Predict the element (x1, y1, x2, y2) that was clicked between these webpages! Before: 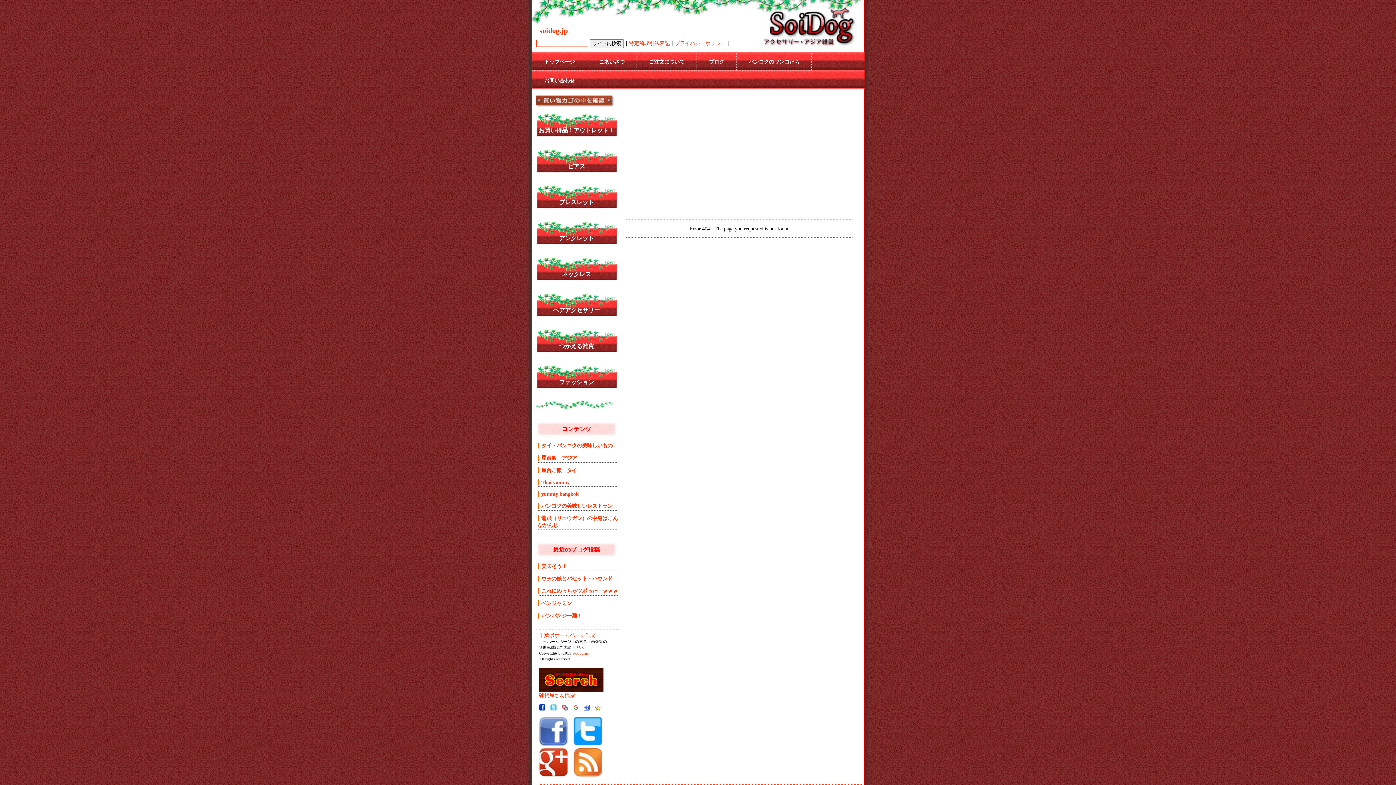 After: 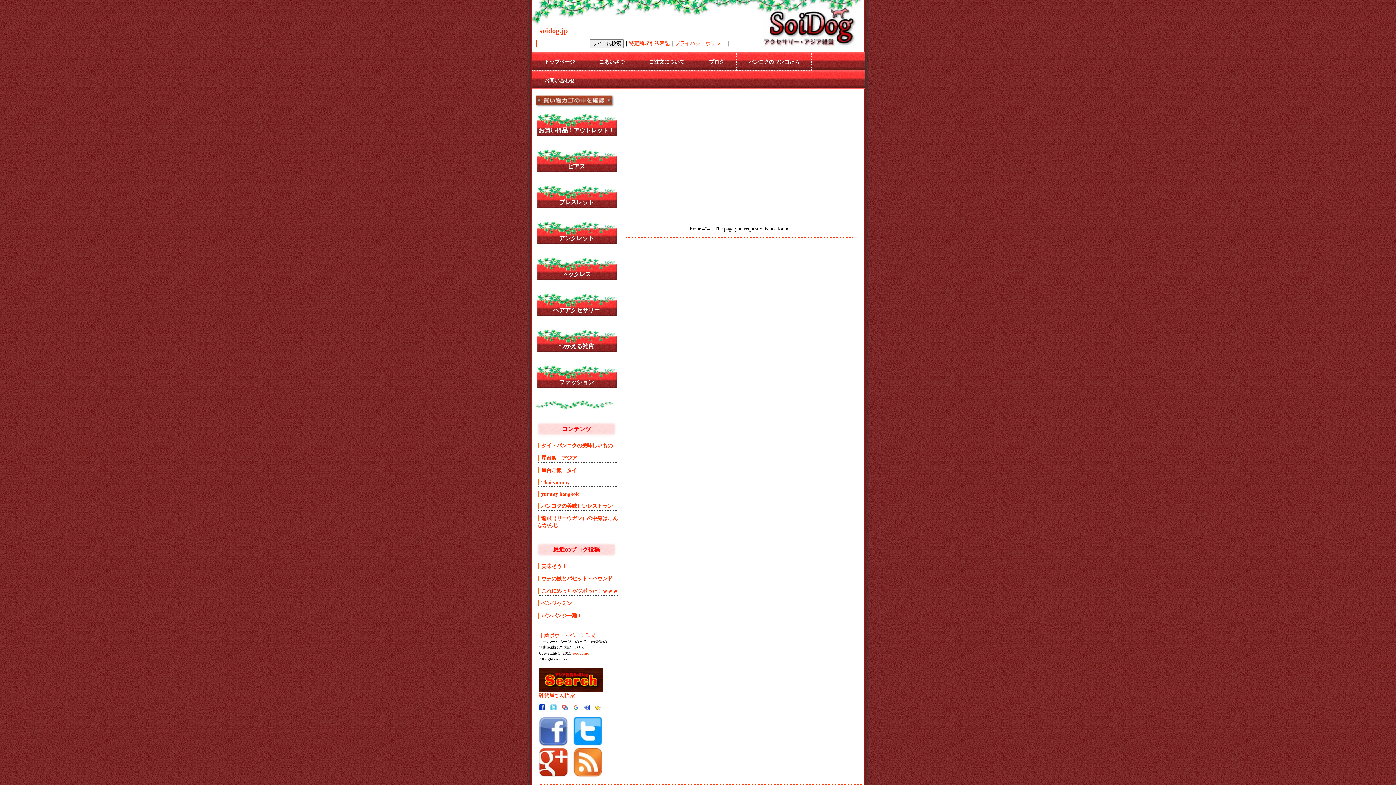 Action: label: 特定商取引法表記 bbox: (629, 40, 669, 46)